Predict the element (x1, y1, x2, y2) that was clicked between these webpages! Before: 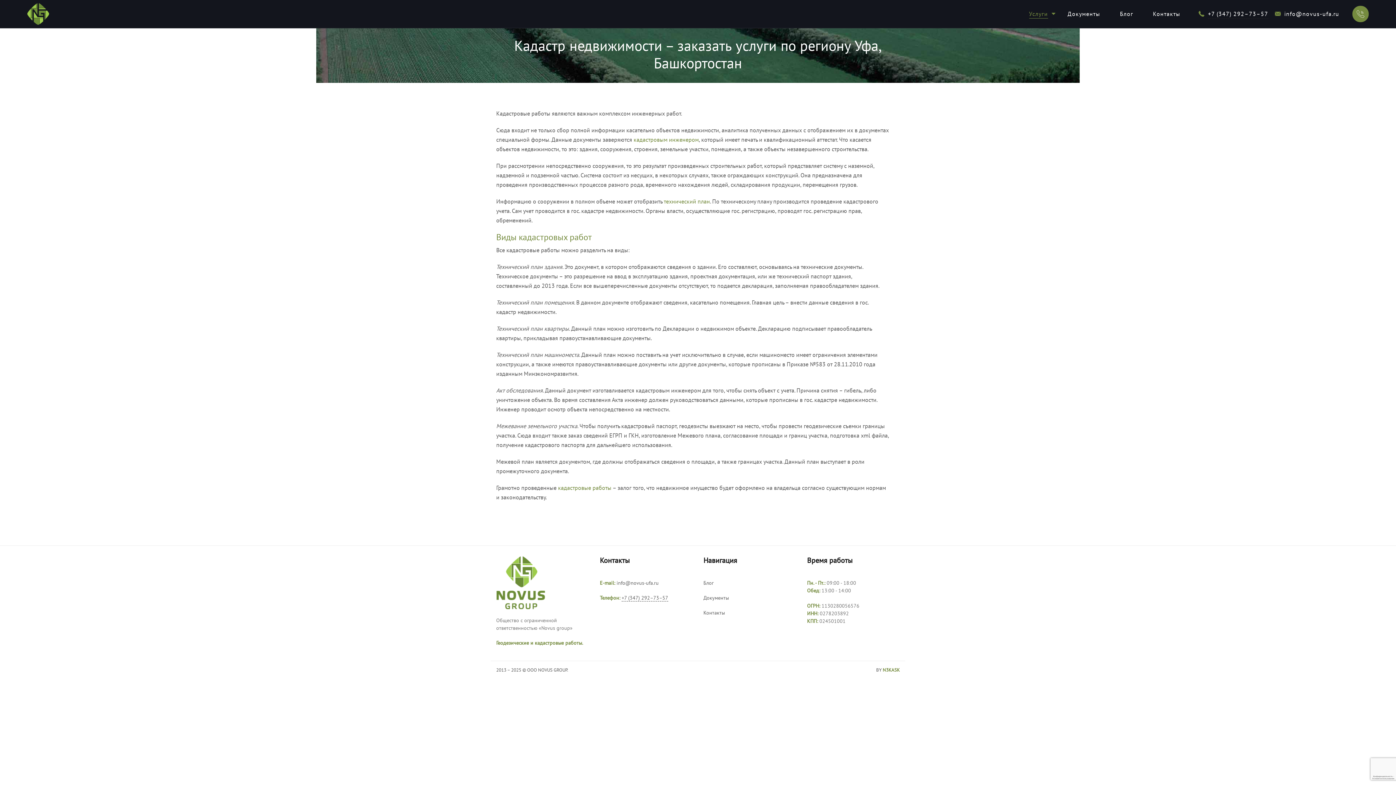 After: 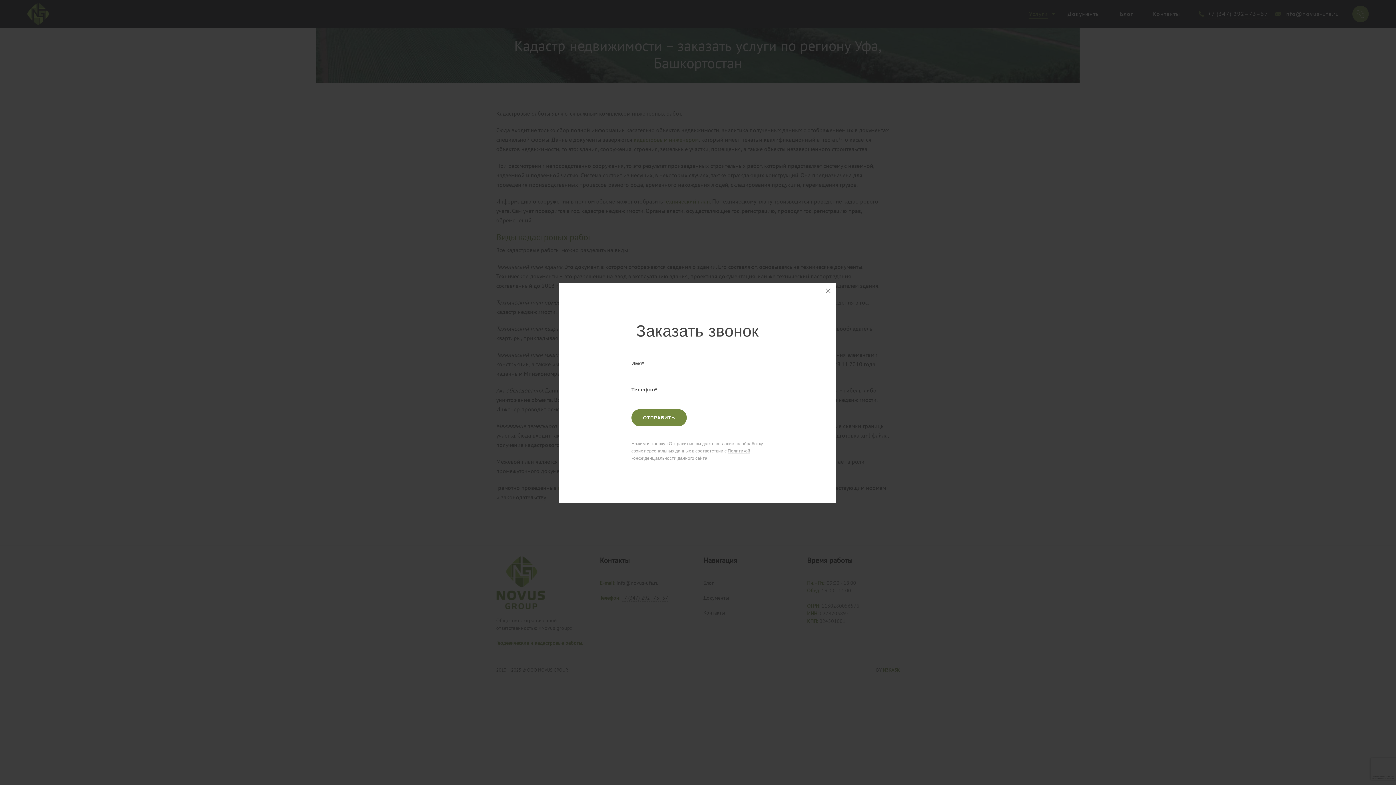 Action: bbox: (1352, 5, 1369, 22)